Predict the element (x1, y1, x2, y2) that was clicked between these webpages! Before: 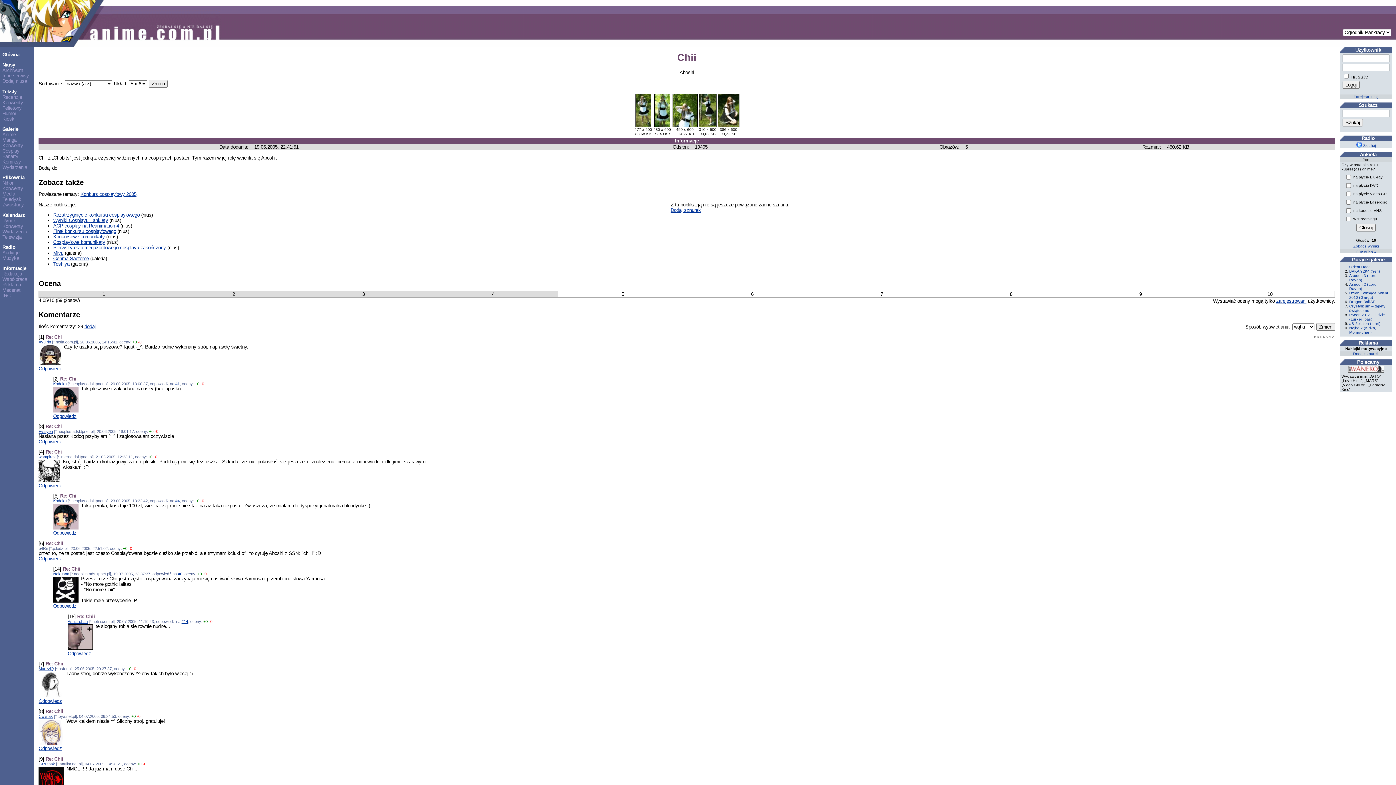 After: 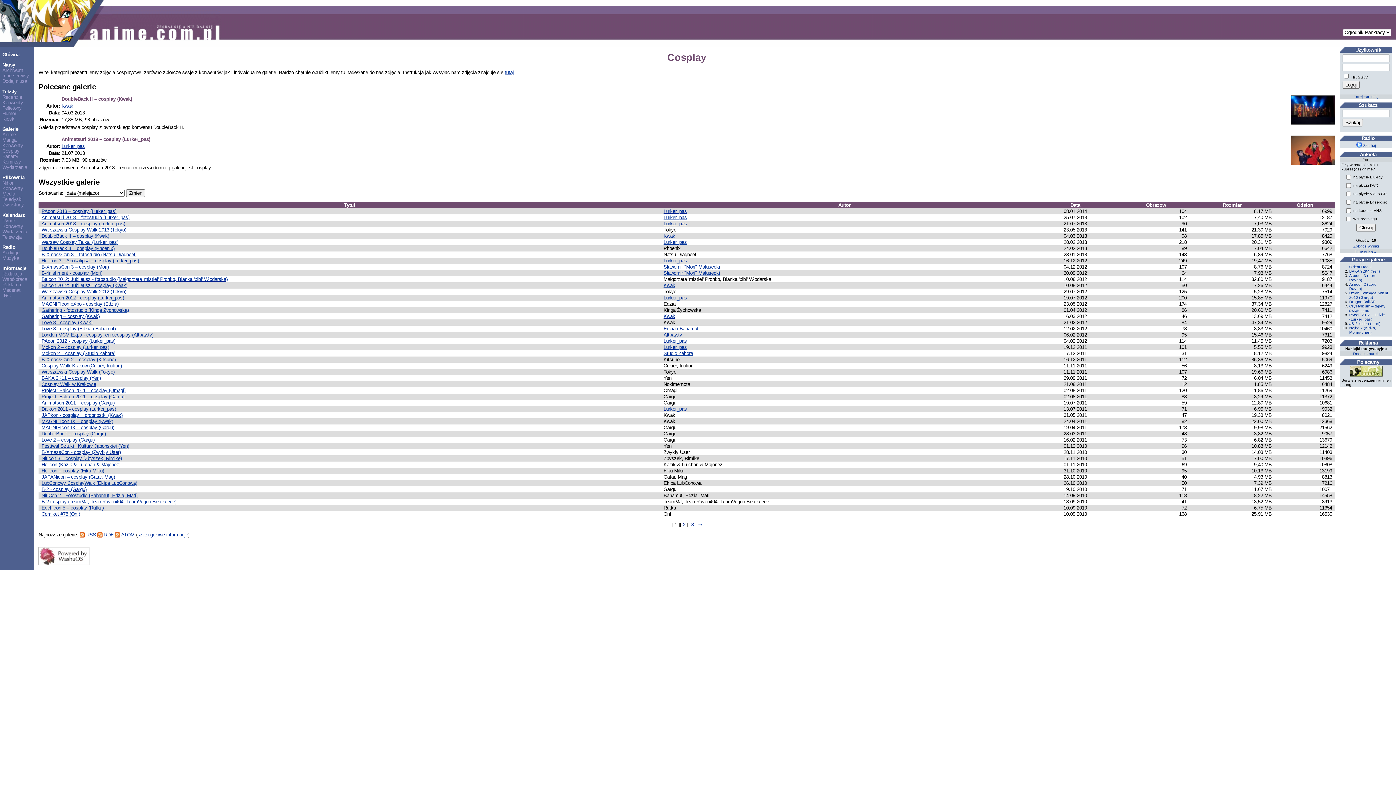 Action: bbox: (2, 148, 19, 153) label: Cosplay